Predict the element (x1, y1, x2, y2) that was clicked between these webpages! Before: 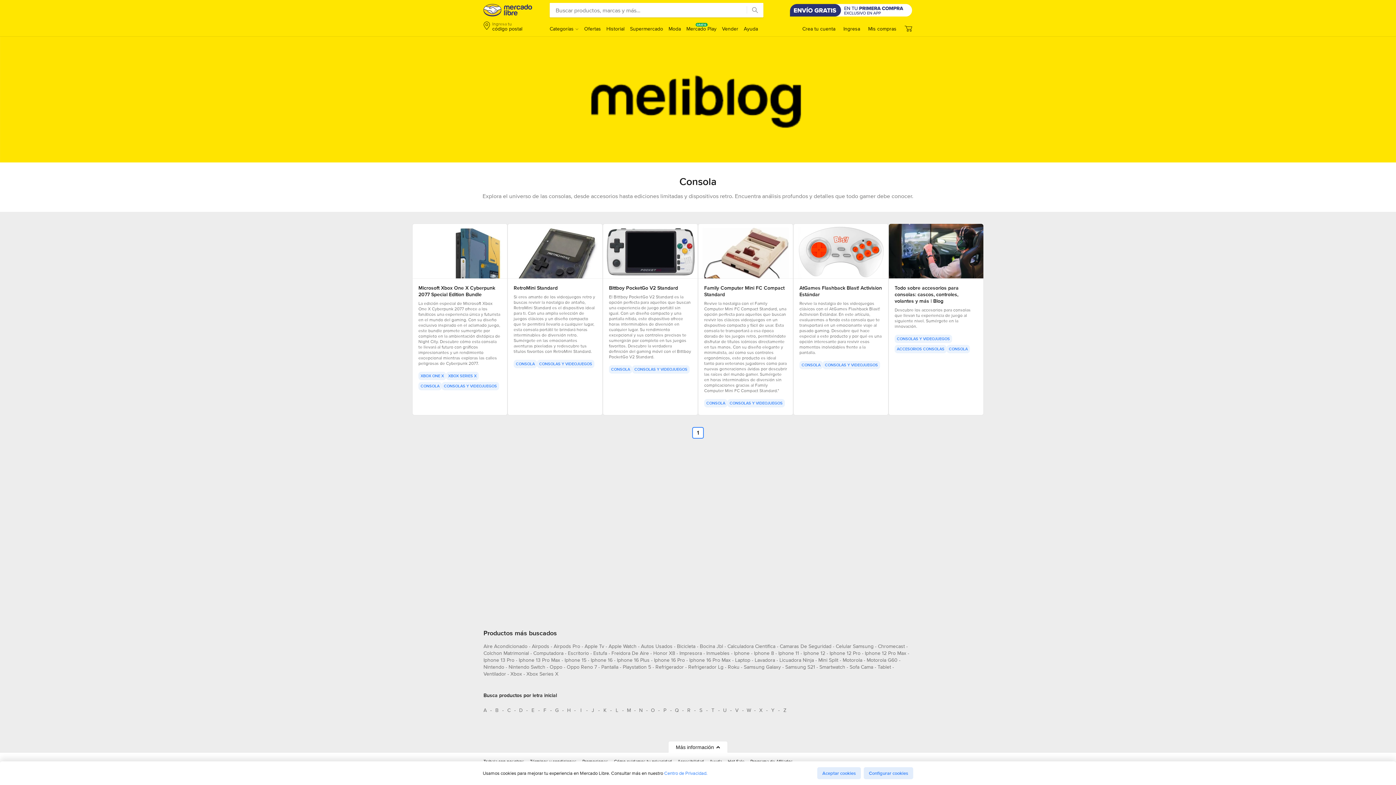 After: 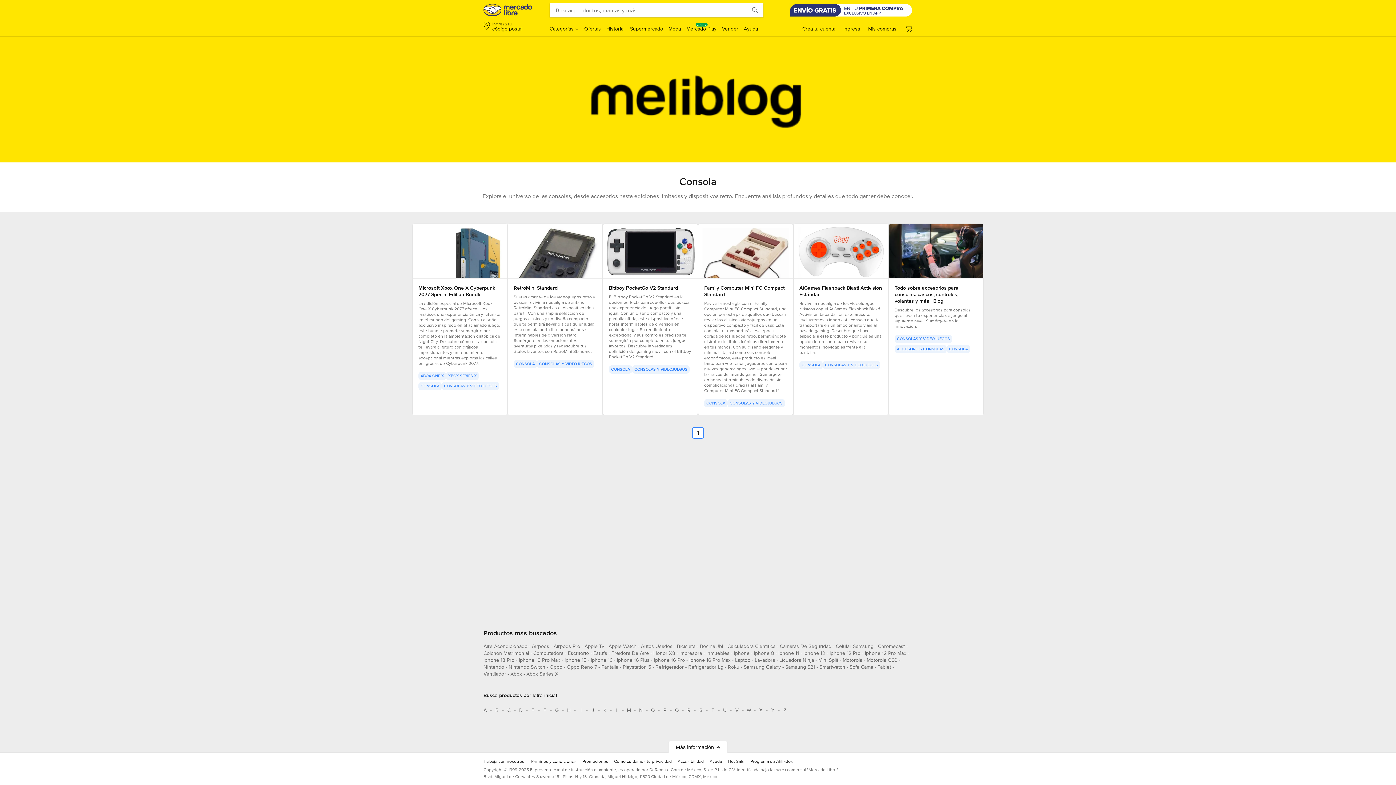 Action: bbox: (817, 767, 861, 779) label: Aceptar cookies